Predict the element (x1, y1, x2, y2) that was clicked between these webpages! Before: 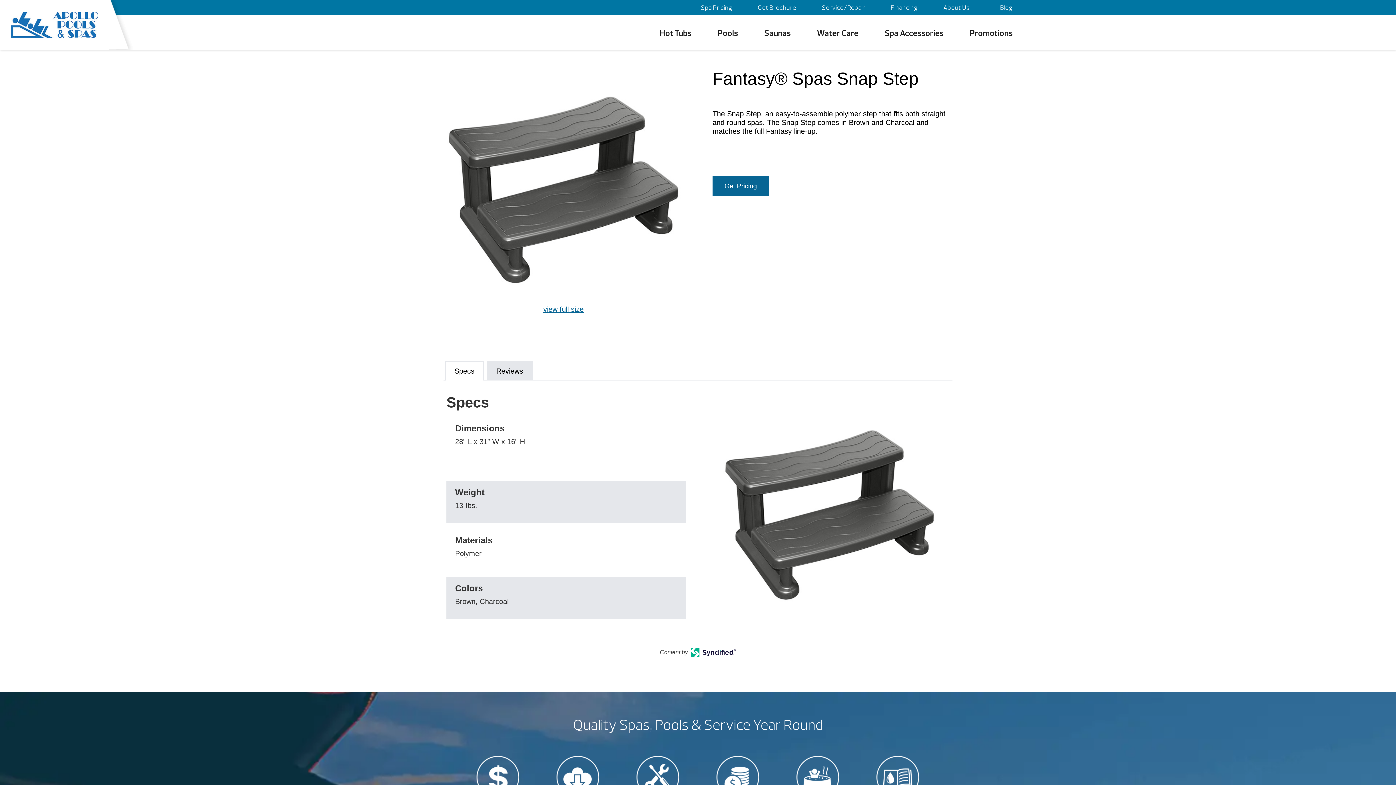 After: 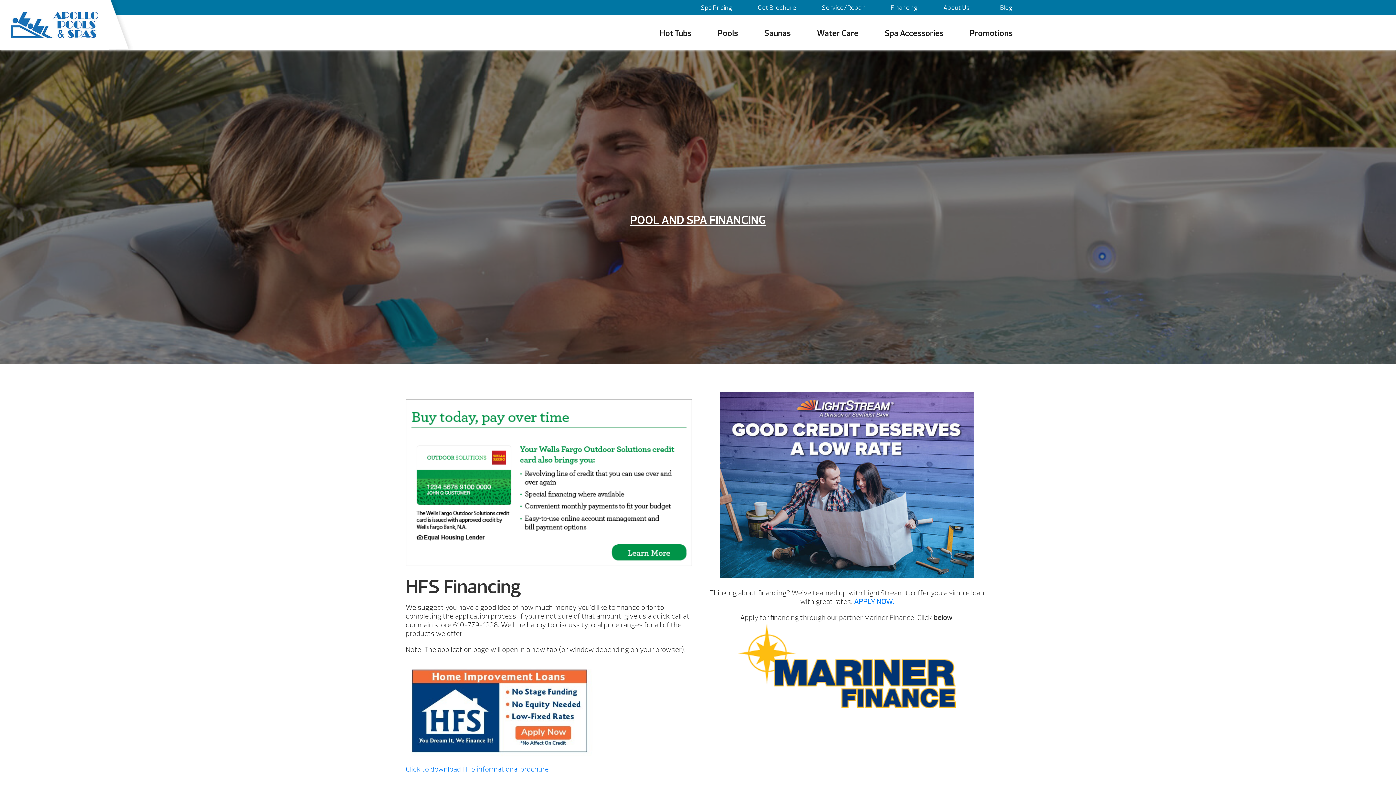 Action: label: Financing bbox: (698, 750, 778, 812)